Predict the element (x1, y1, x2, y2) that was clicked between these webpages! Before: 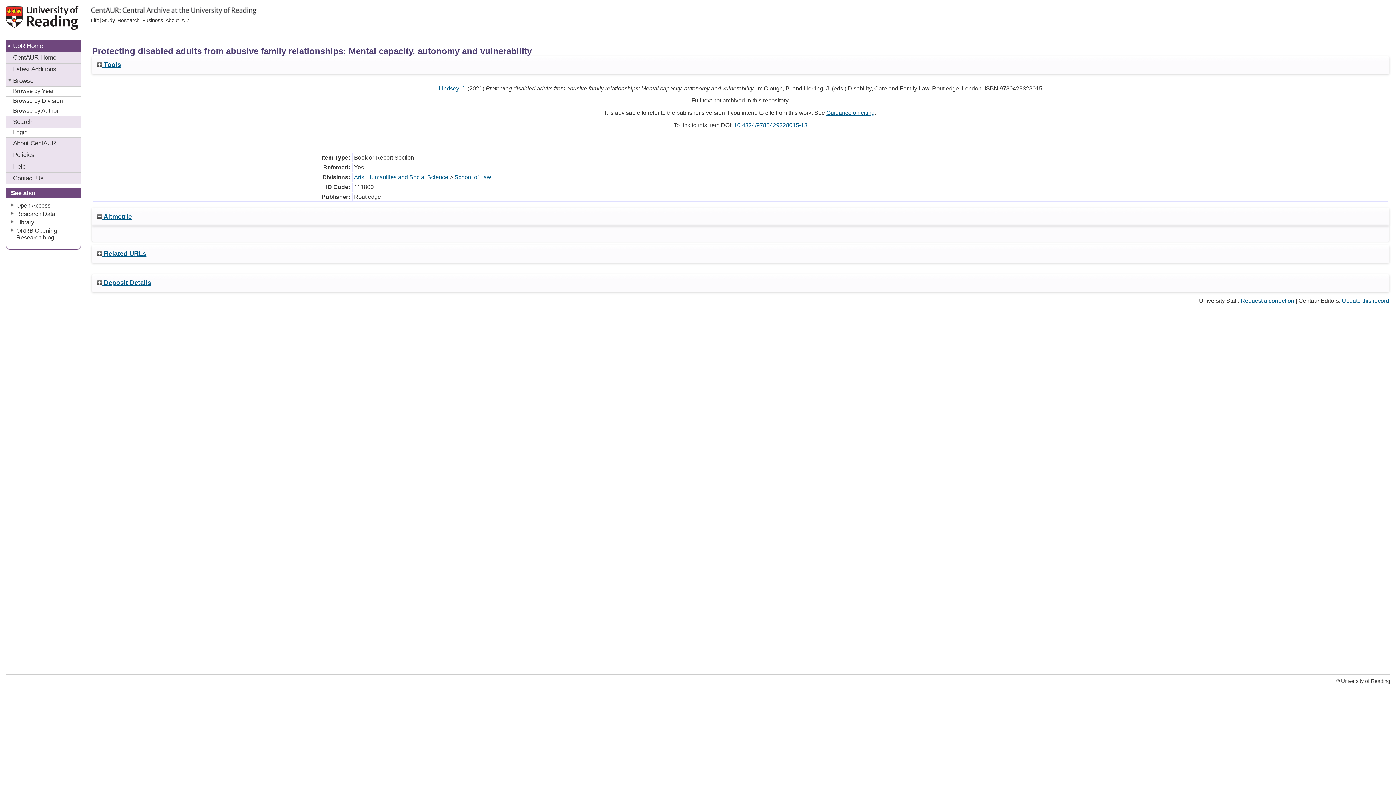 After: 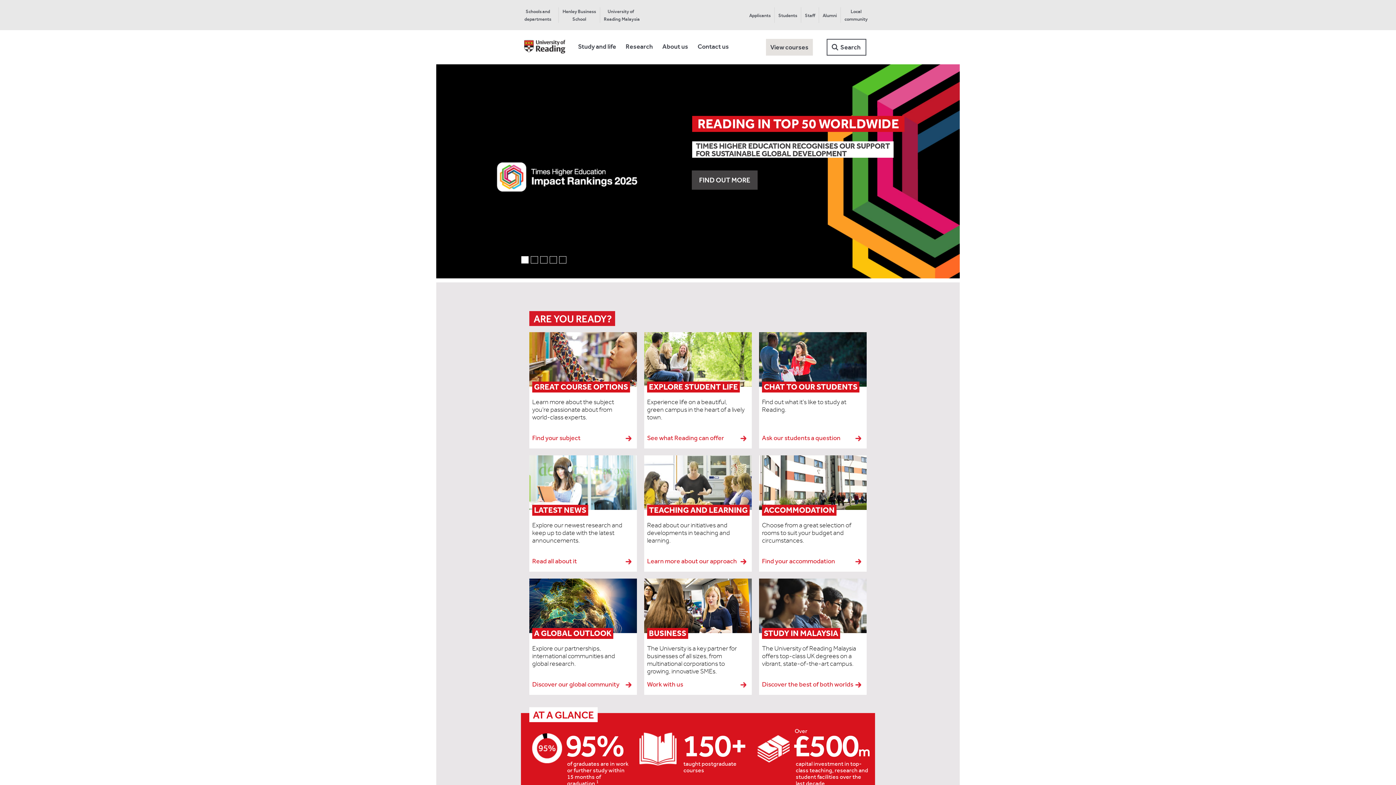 Action: label: UoR Home bbox: (5, 40, 81, 51)